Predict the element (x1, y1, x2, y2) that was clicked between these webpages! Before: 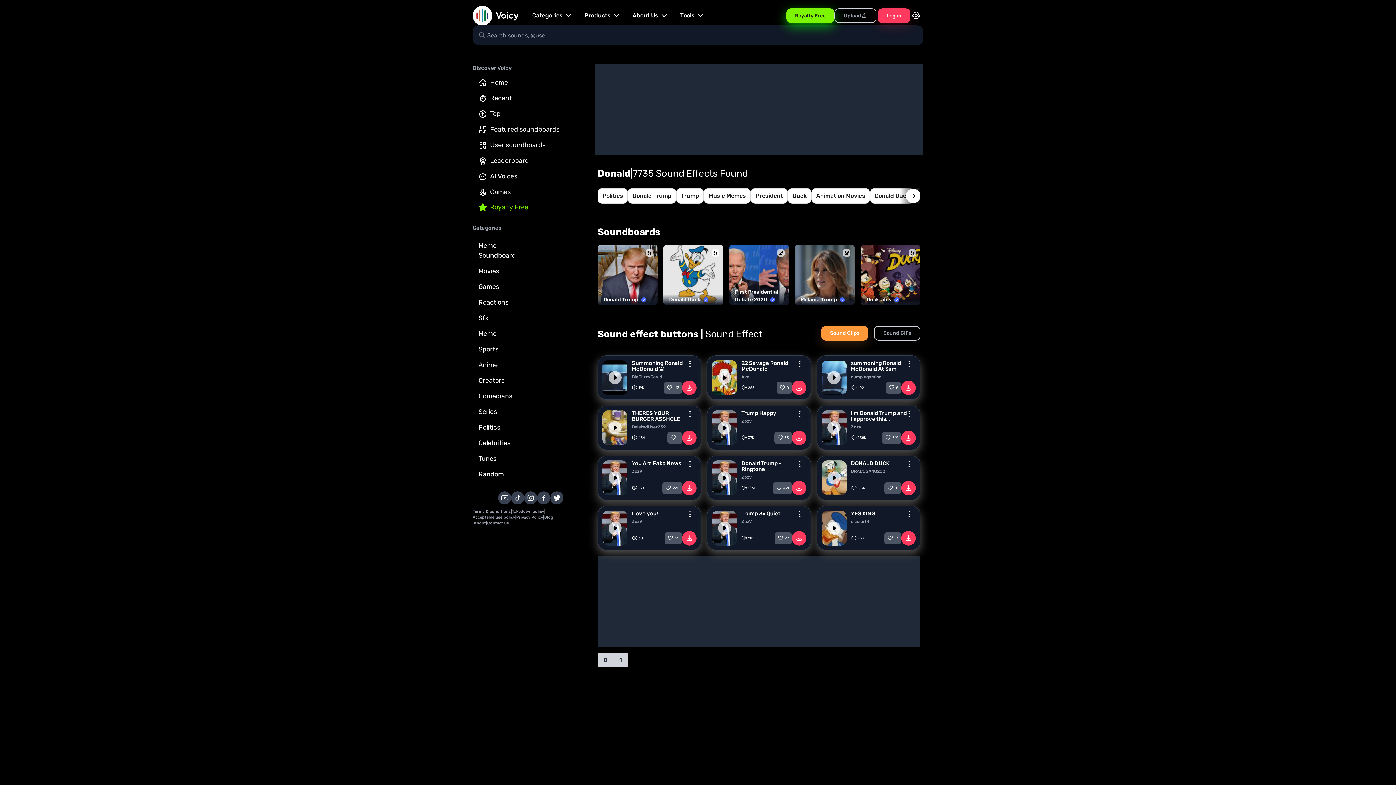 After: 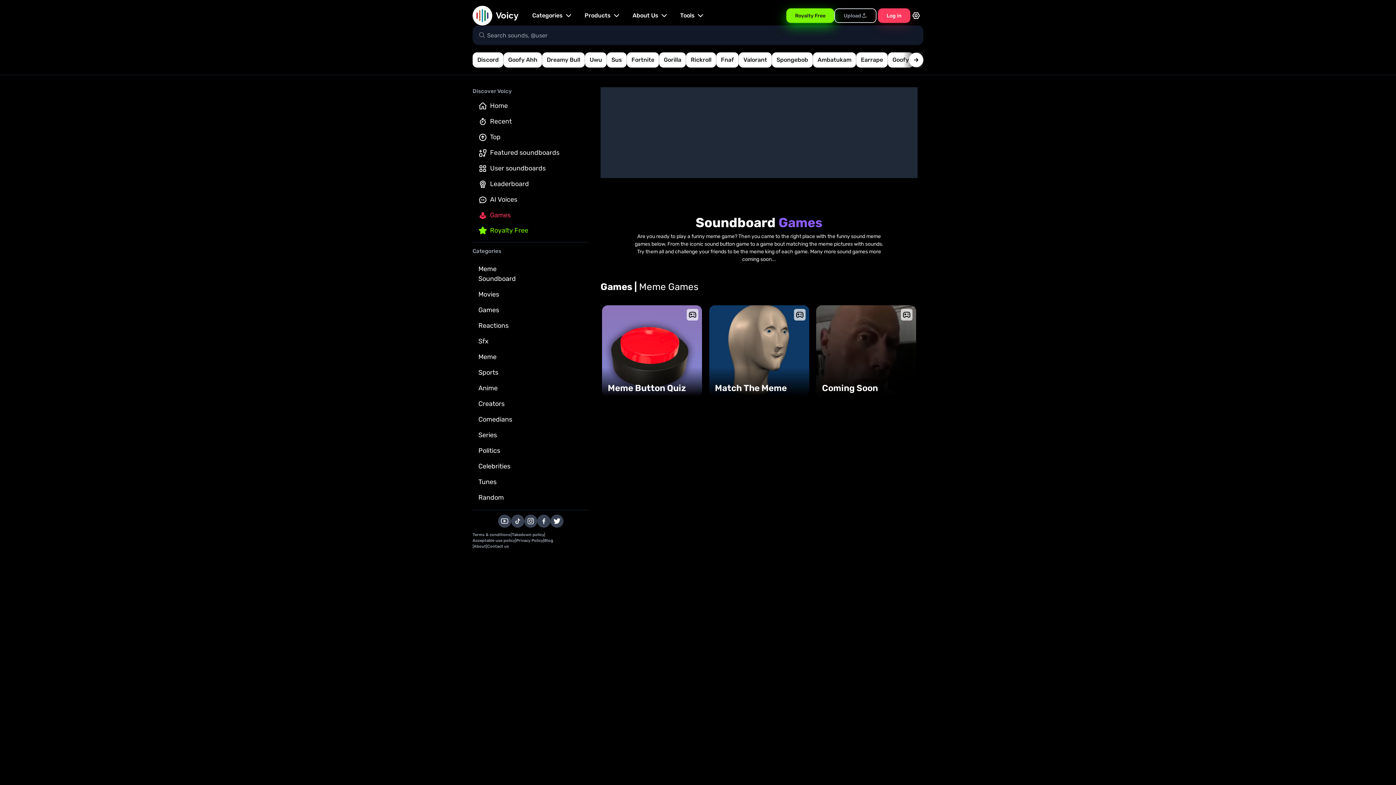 Action: label: Games bbox: (472, 184, 589, 200)